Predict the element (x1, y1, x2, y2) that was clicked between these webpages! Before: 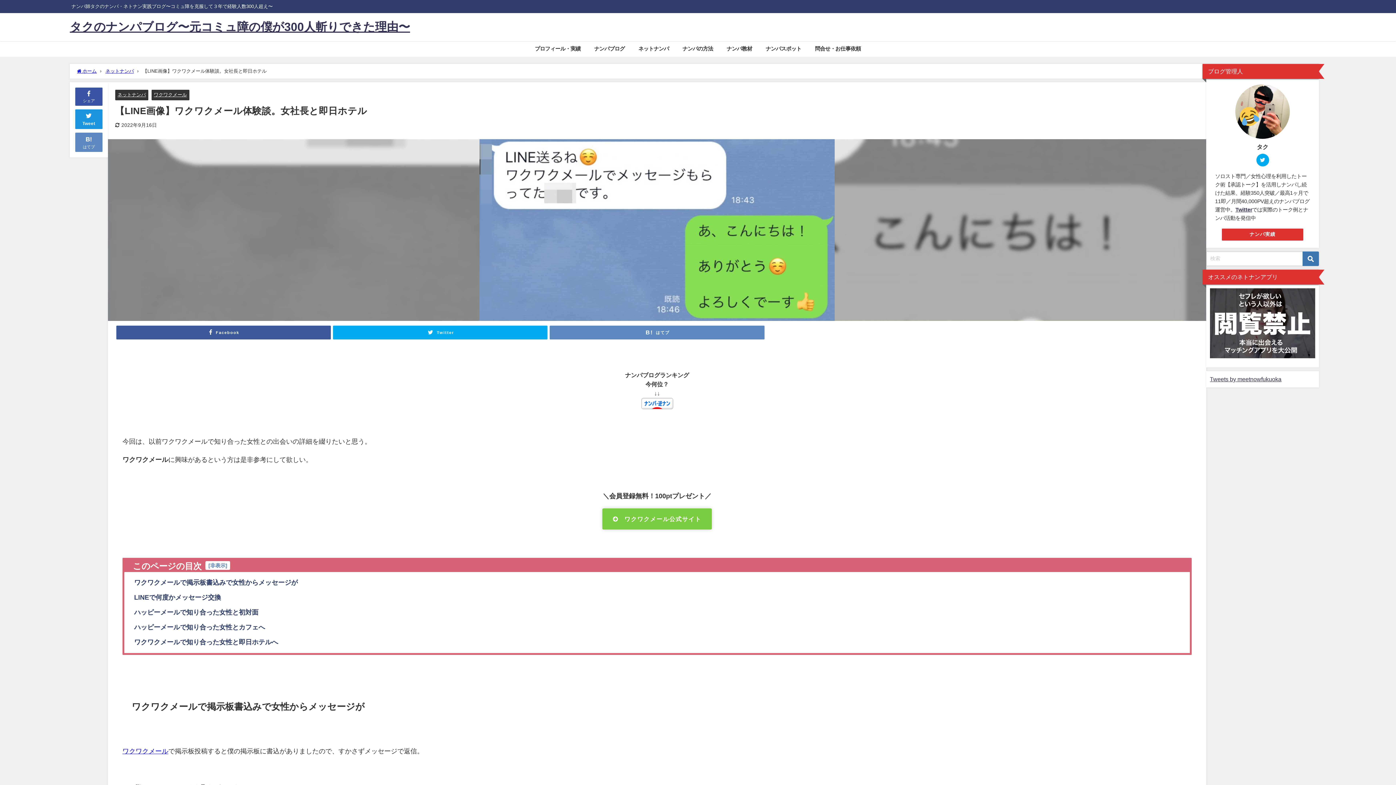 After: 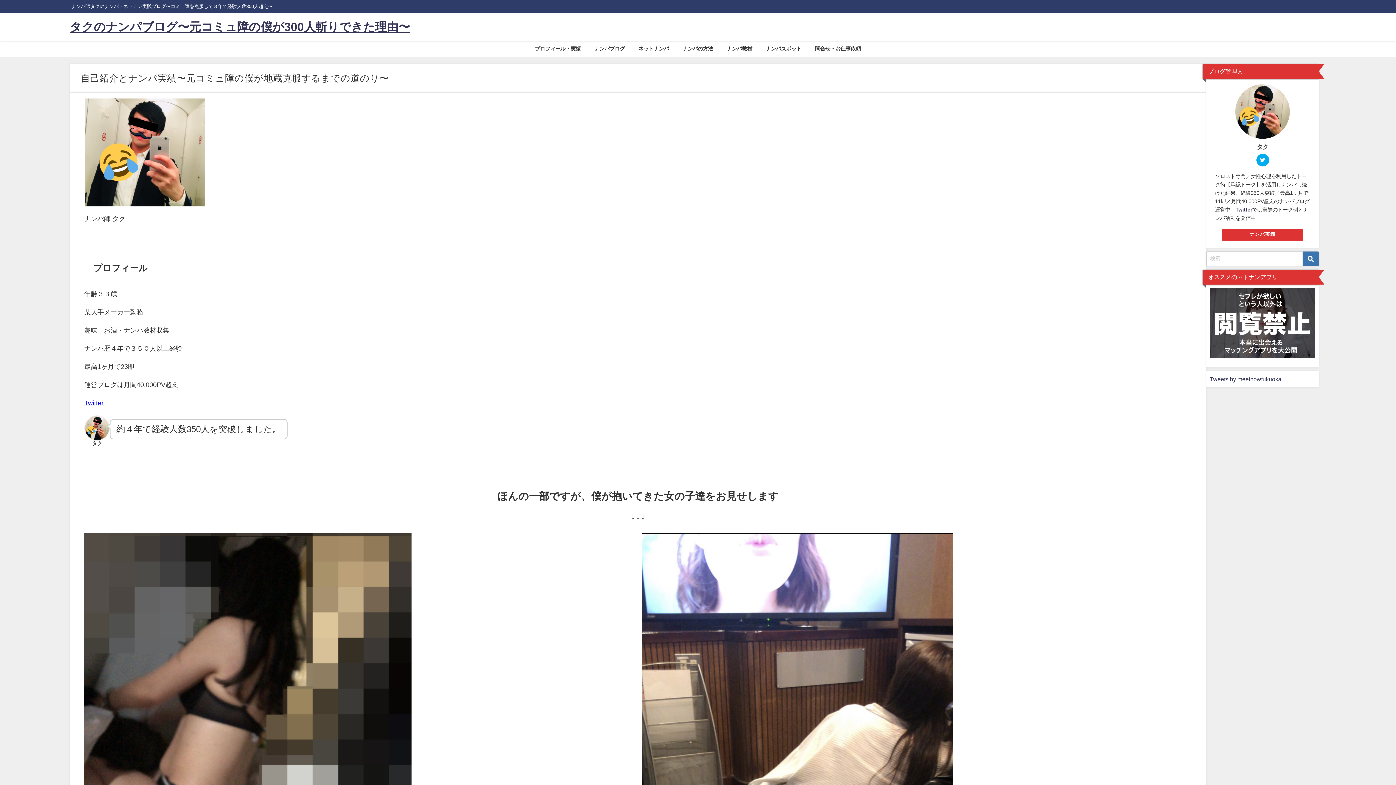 Action: label: プロフィール・実績 bbox: (528, 41, 587, 56)